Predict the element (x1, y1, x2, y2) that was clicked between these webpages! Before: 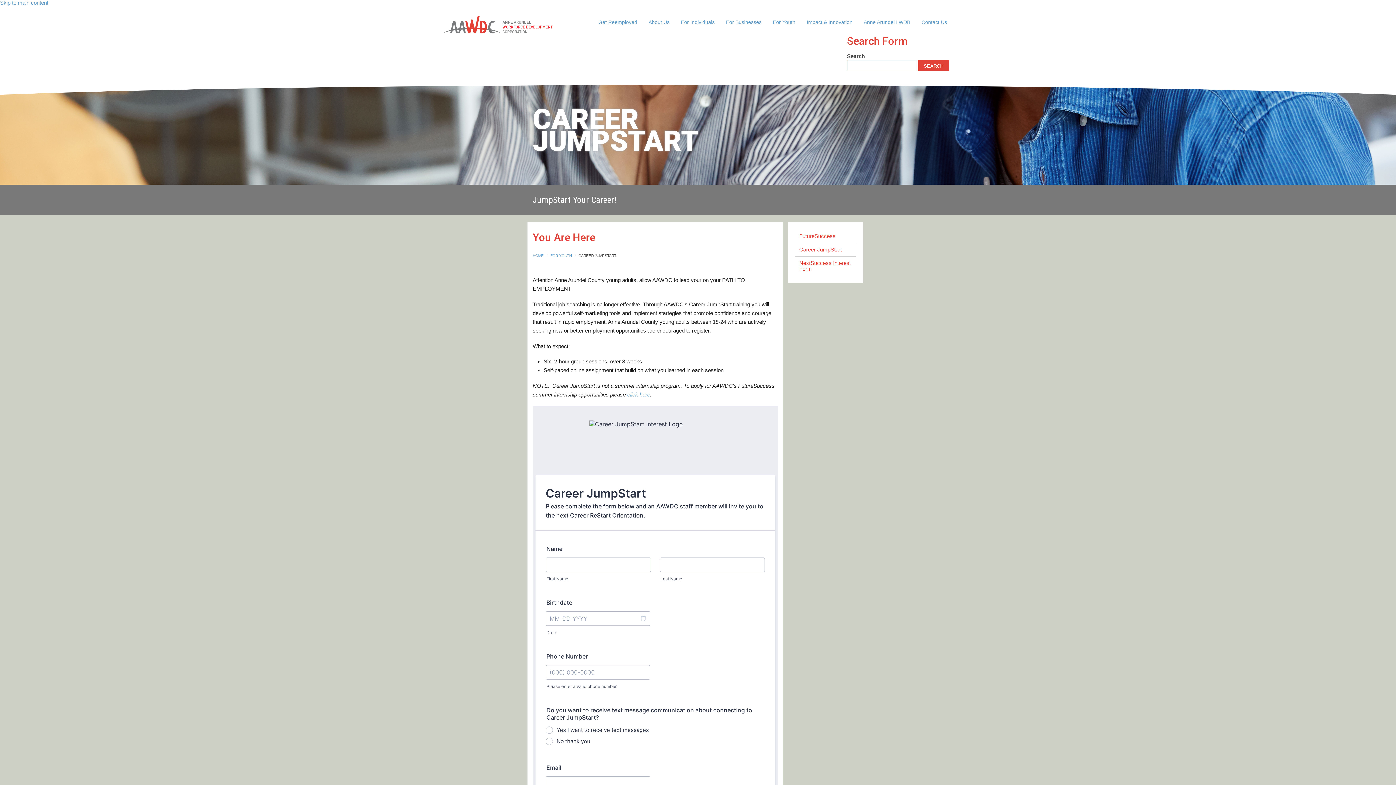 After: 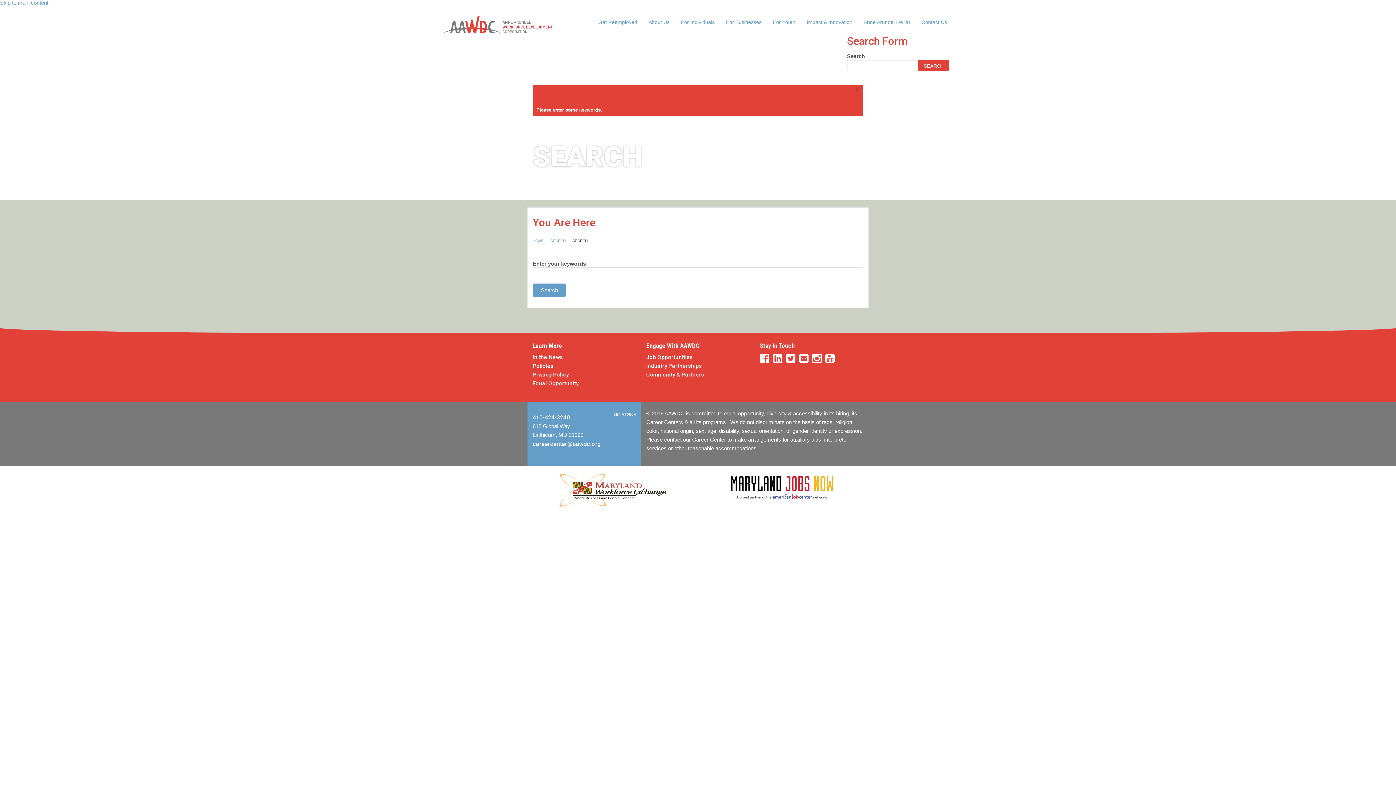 Action: label: SEARCH bbox: (918, 60, 949, 70)